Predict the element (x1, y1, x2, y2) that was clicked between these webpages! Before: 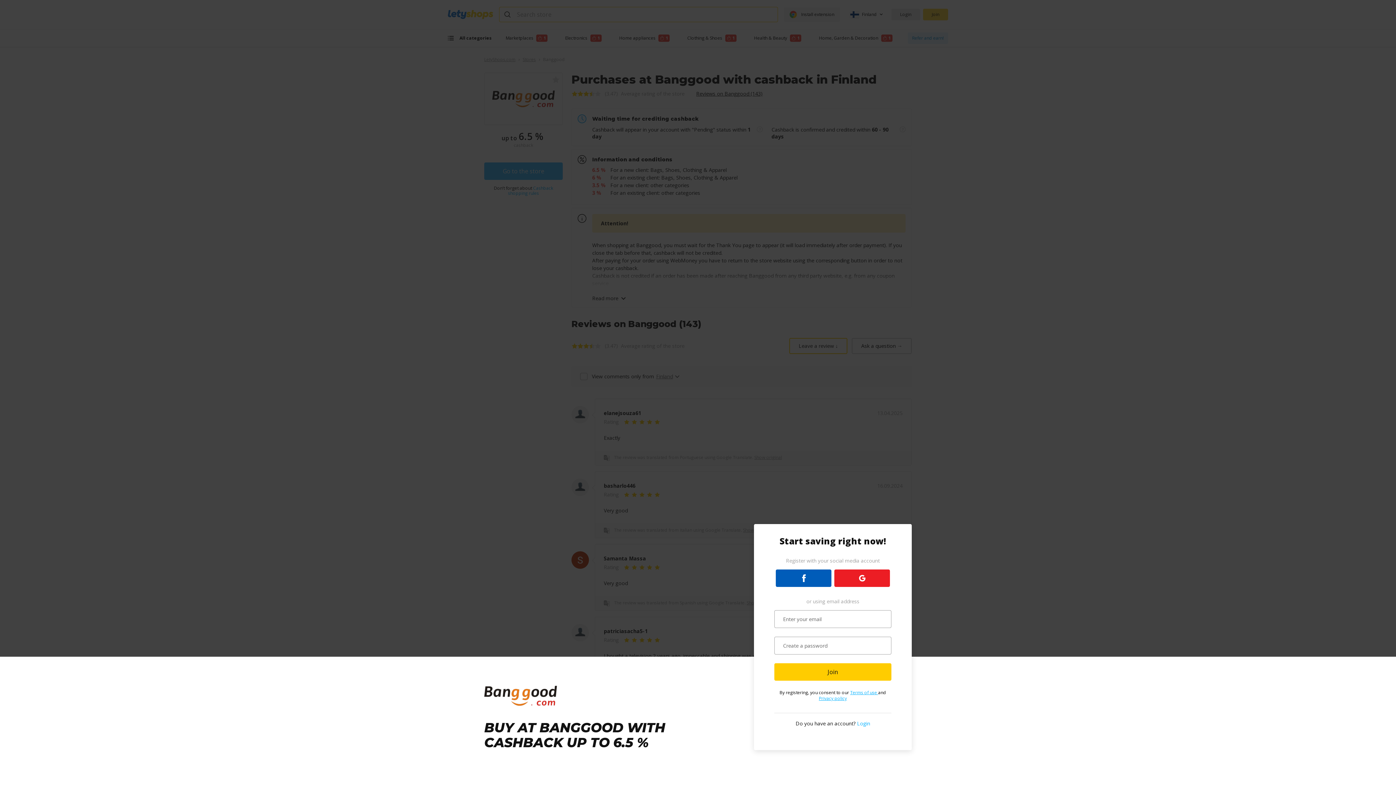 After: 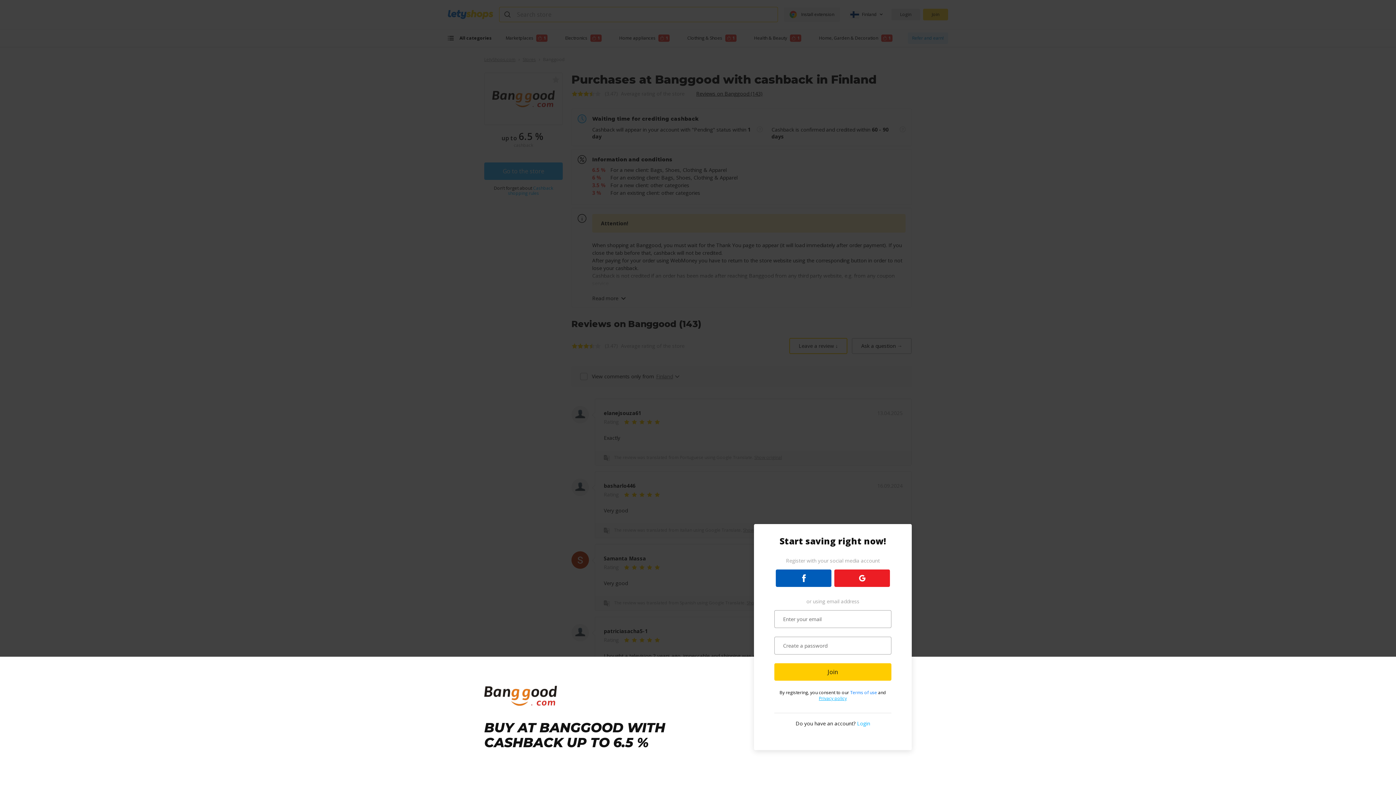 Action: label: Terms of use  bbox: (850, 689, 878, 696)